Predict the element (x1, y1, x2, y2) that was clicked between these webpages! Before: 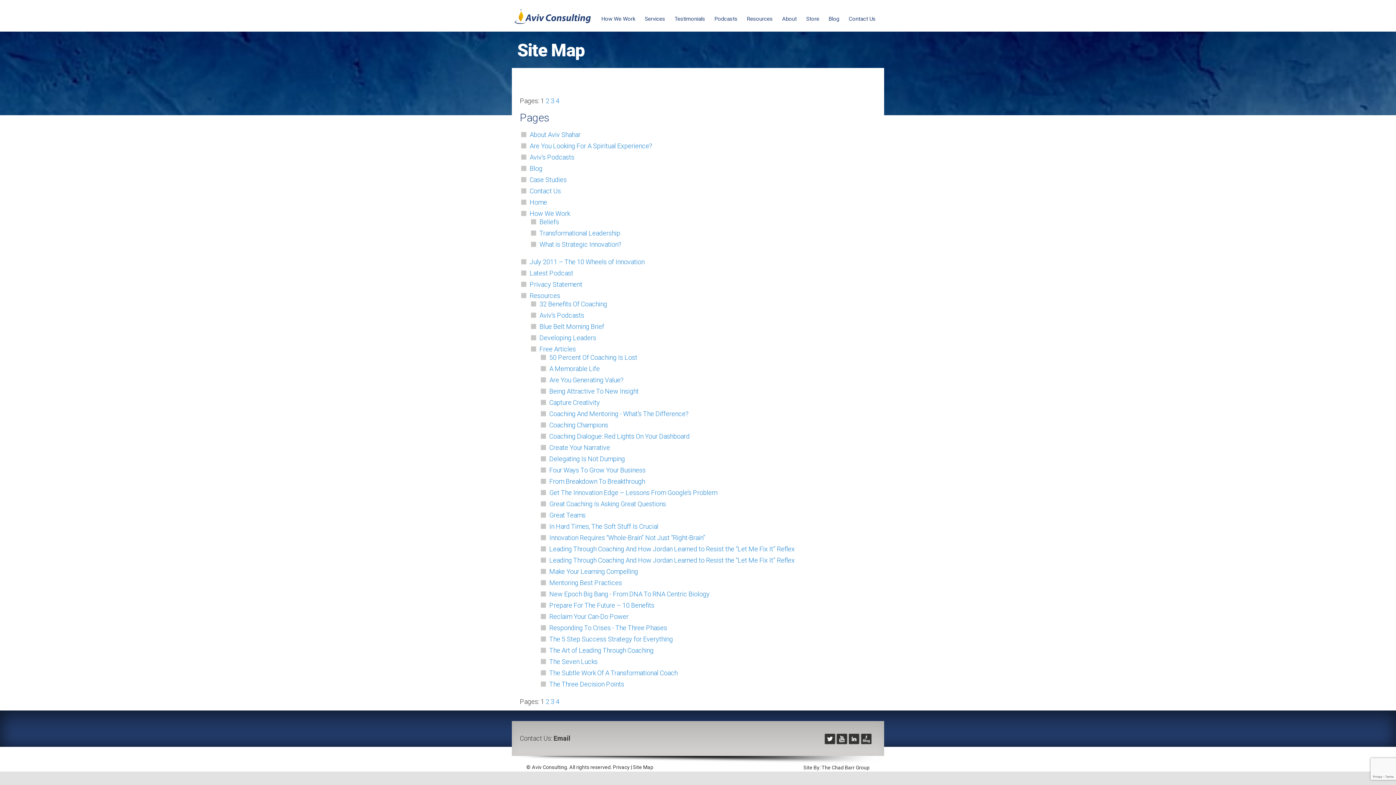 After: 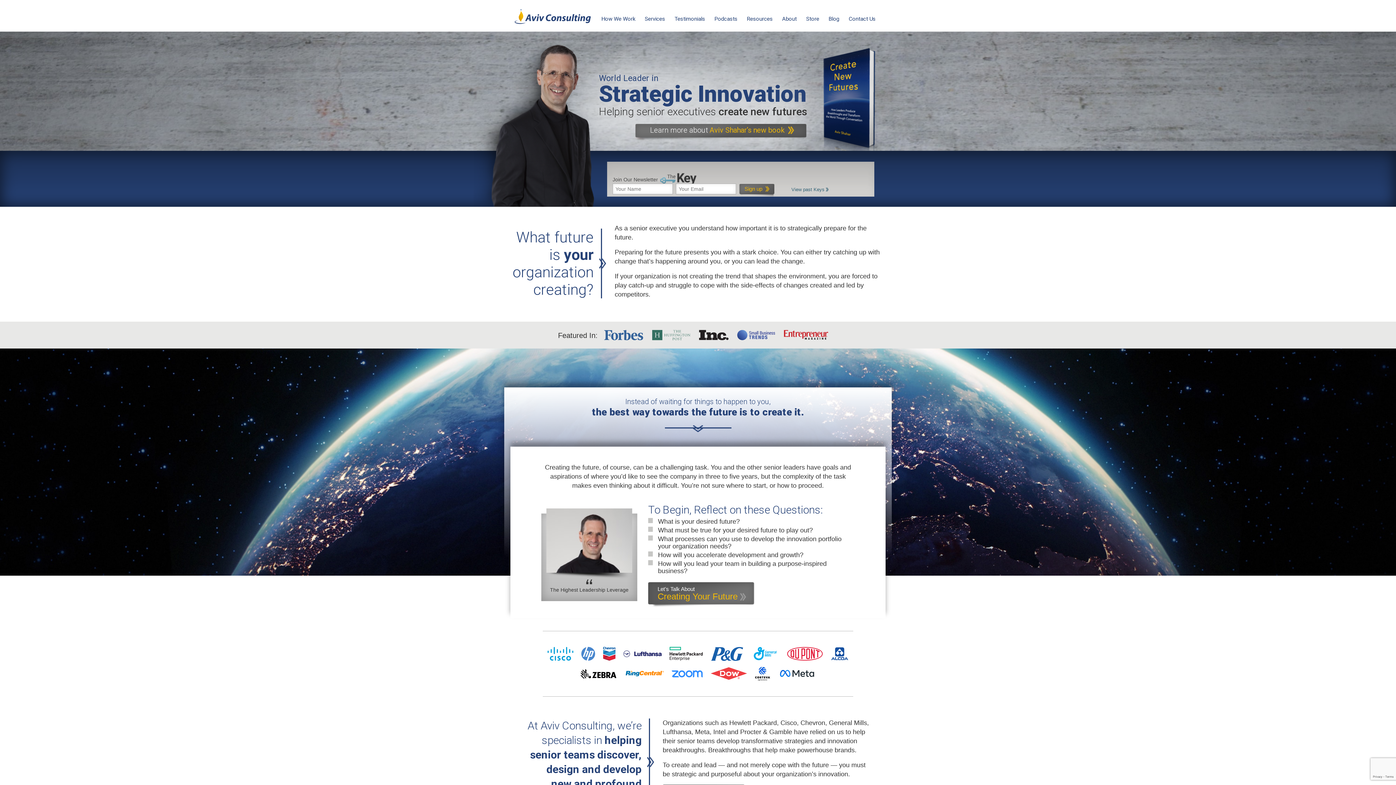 Action: bbox: (512, 6, 595, 30)